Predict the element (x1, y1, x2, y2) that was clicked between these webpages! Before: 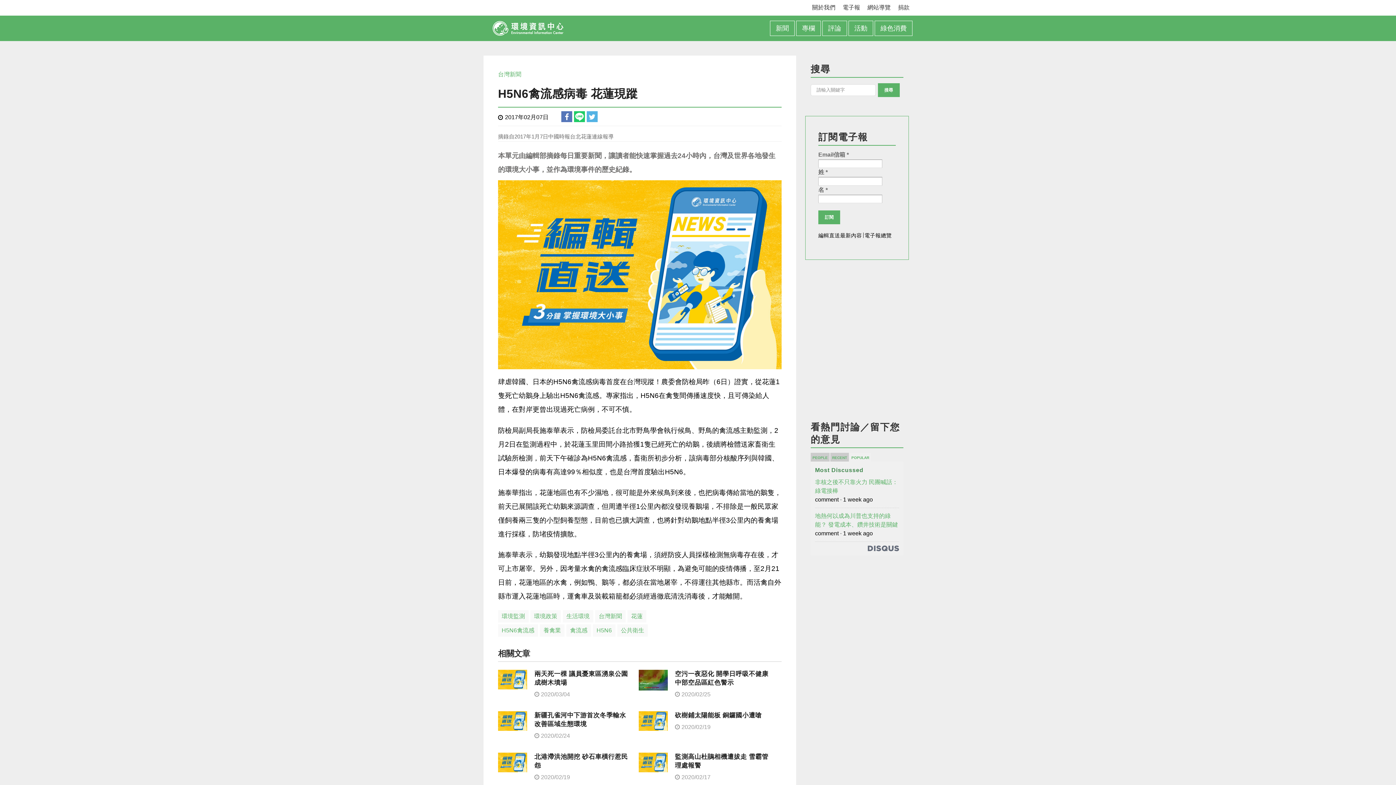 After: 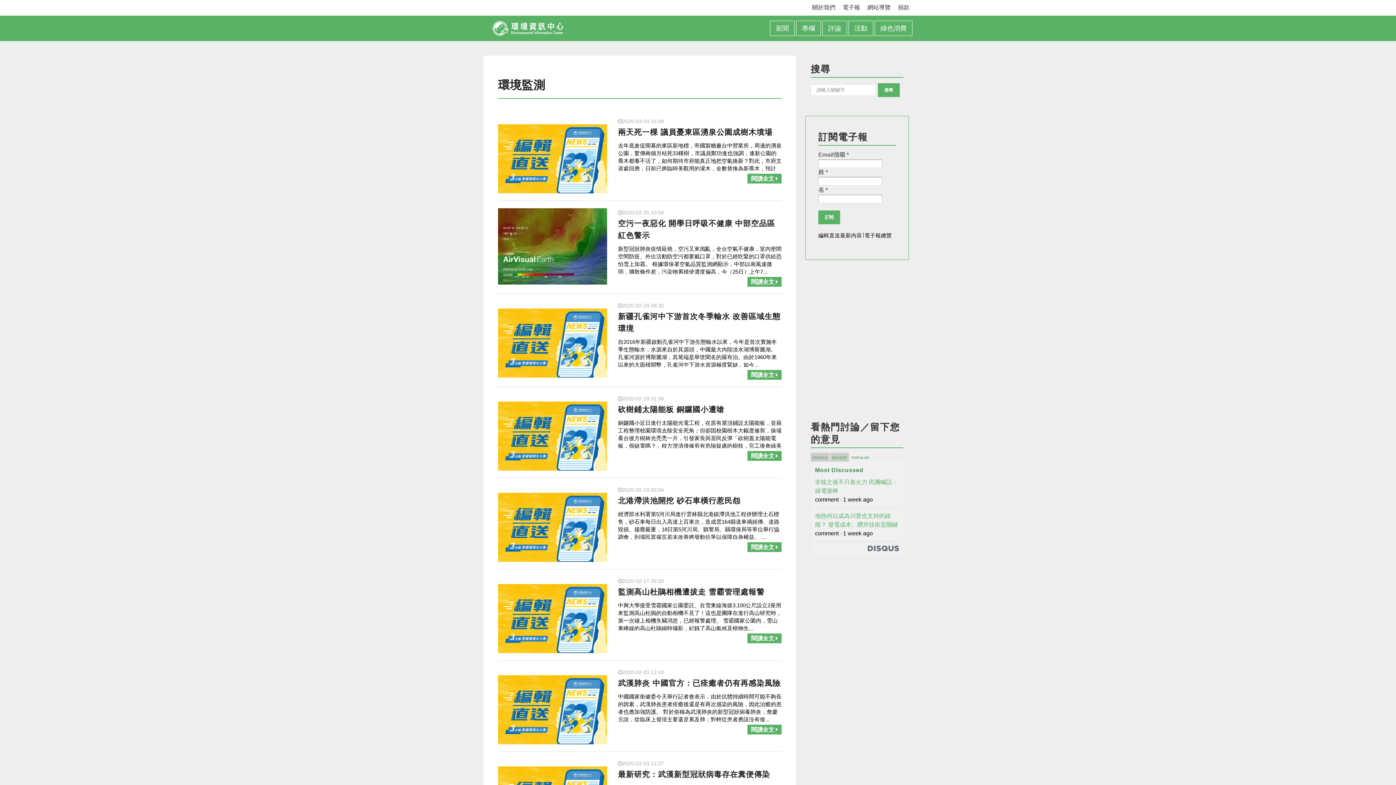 Action: label: 環境監測 bbox: (501, 613, 525, 619)